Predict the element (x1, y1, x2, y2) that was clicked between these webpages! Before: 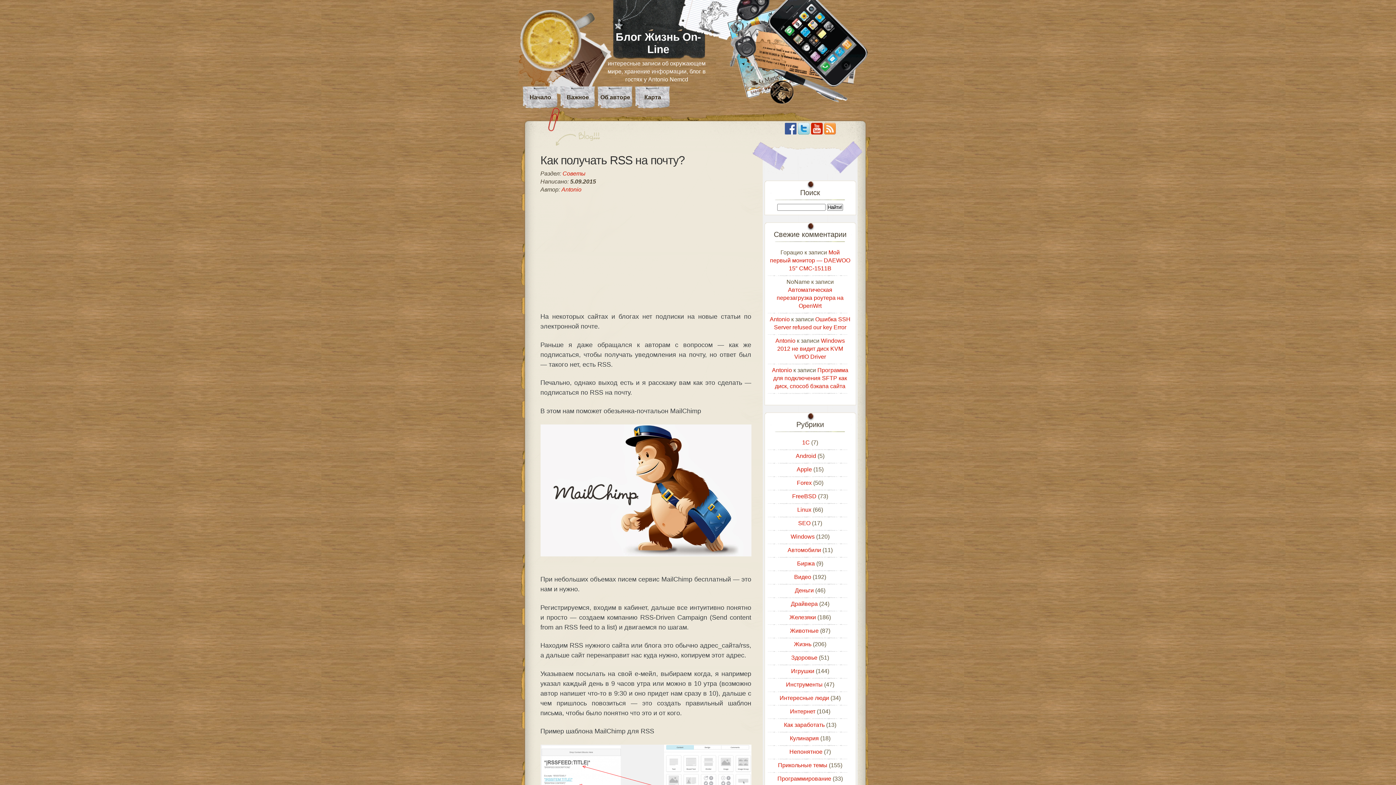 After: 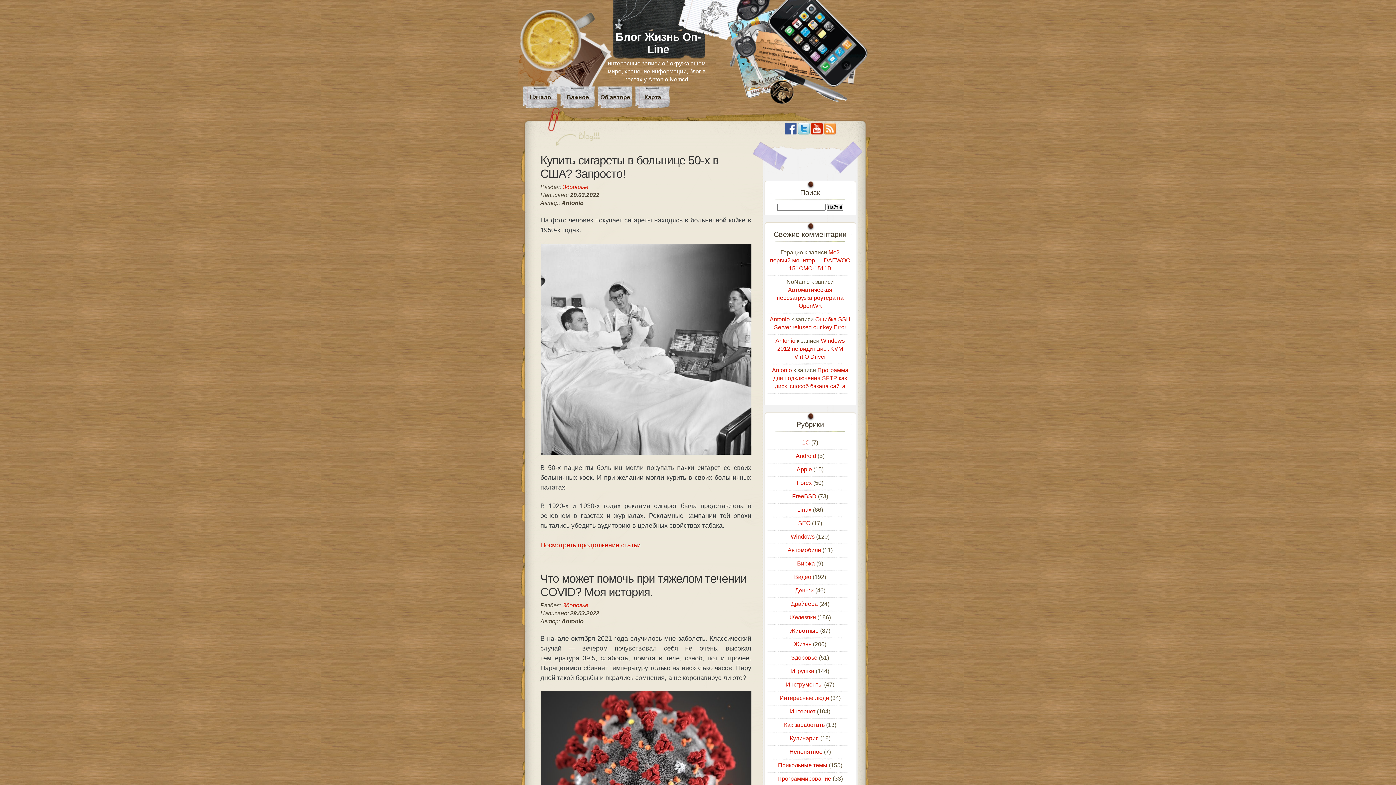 Action: bbox: (791, 654, 817, 661) label: Здоровье